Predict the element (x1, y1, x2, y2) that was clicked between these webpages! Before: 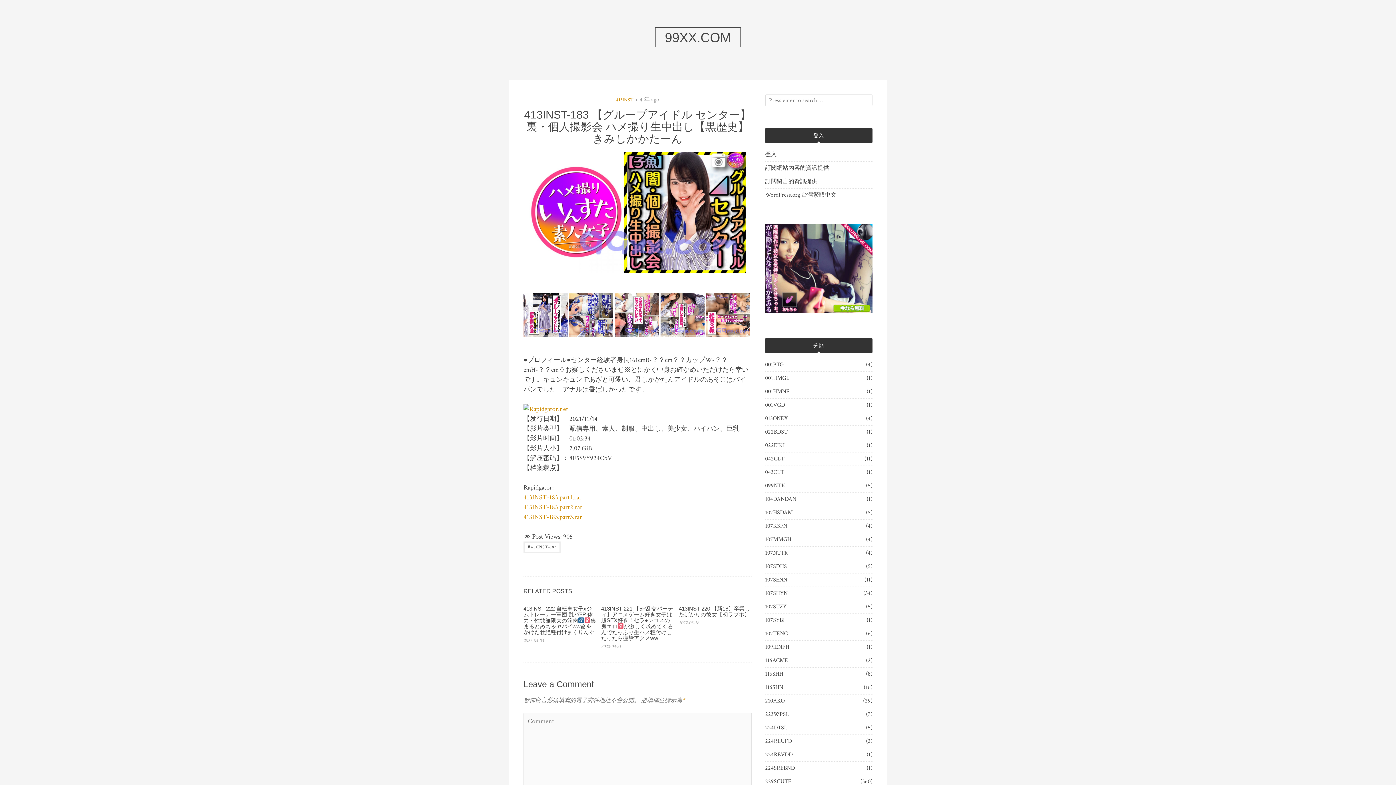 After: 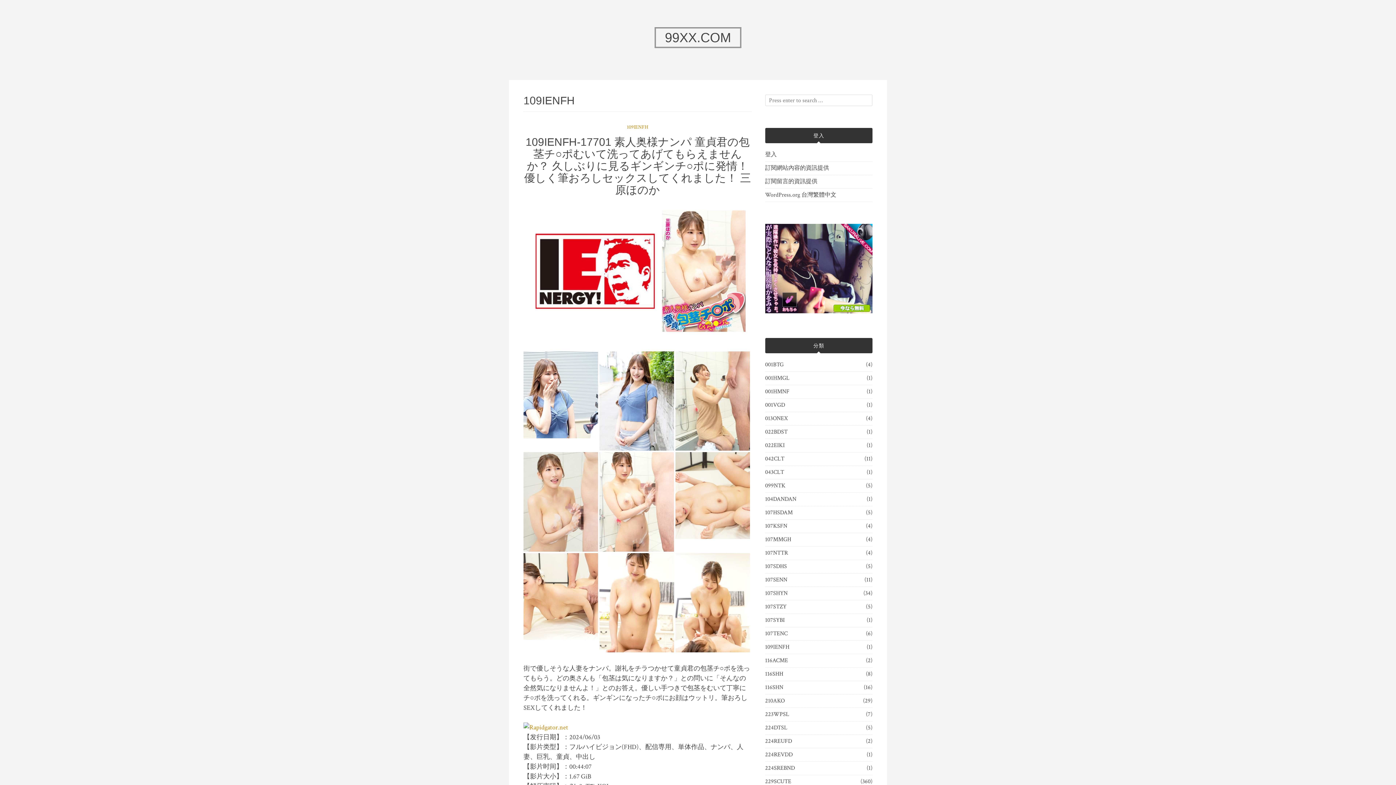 Action: label: 109IENFH bbox: (765, 643, 789, 652)